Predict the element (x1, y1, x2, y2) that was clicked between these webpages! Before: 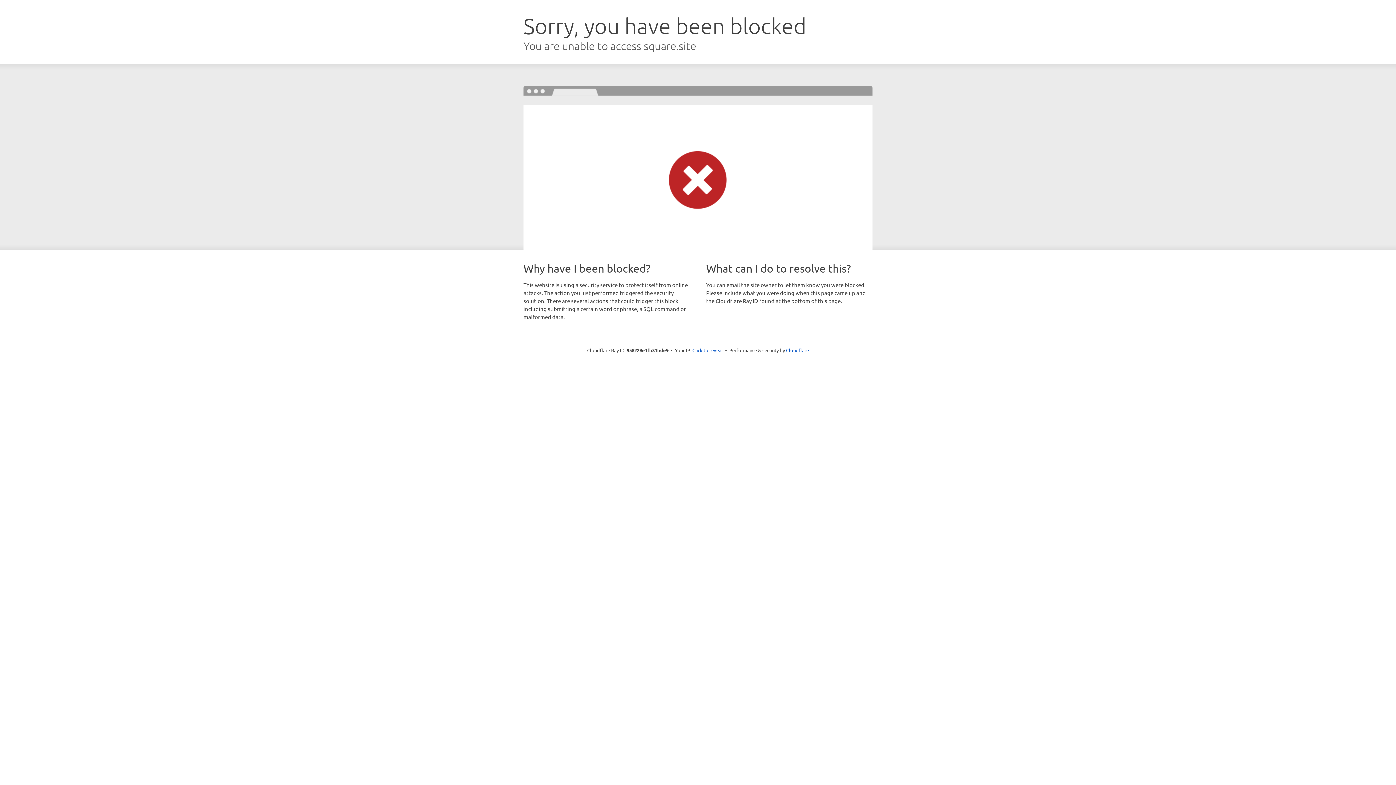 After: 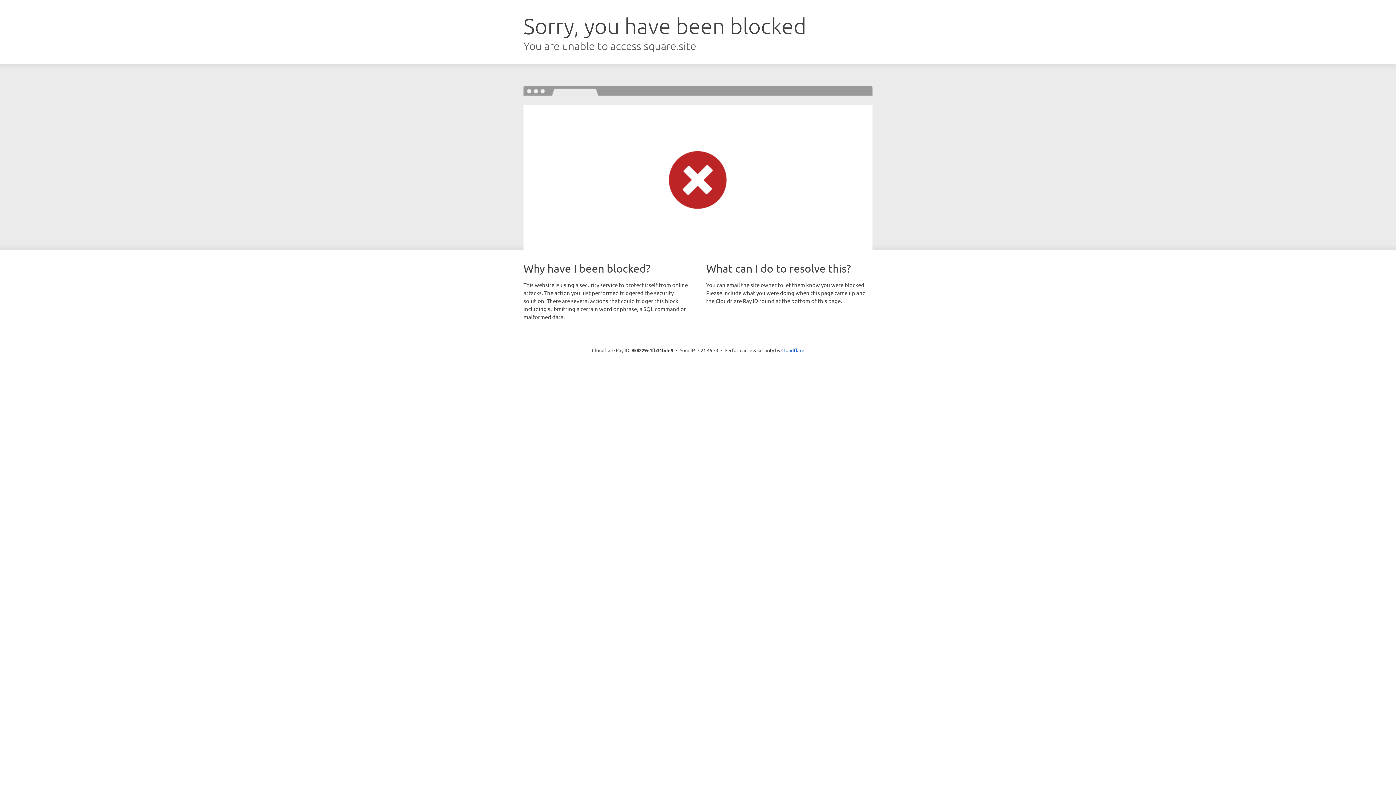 Action: label: Click to reveal bbox: (692, 346, 723, 353)